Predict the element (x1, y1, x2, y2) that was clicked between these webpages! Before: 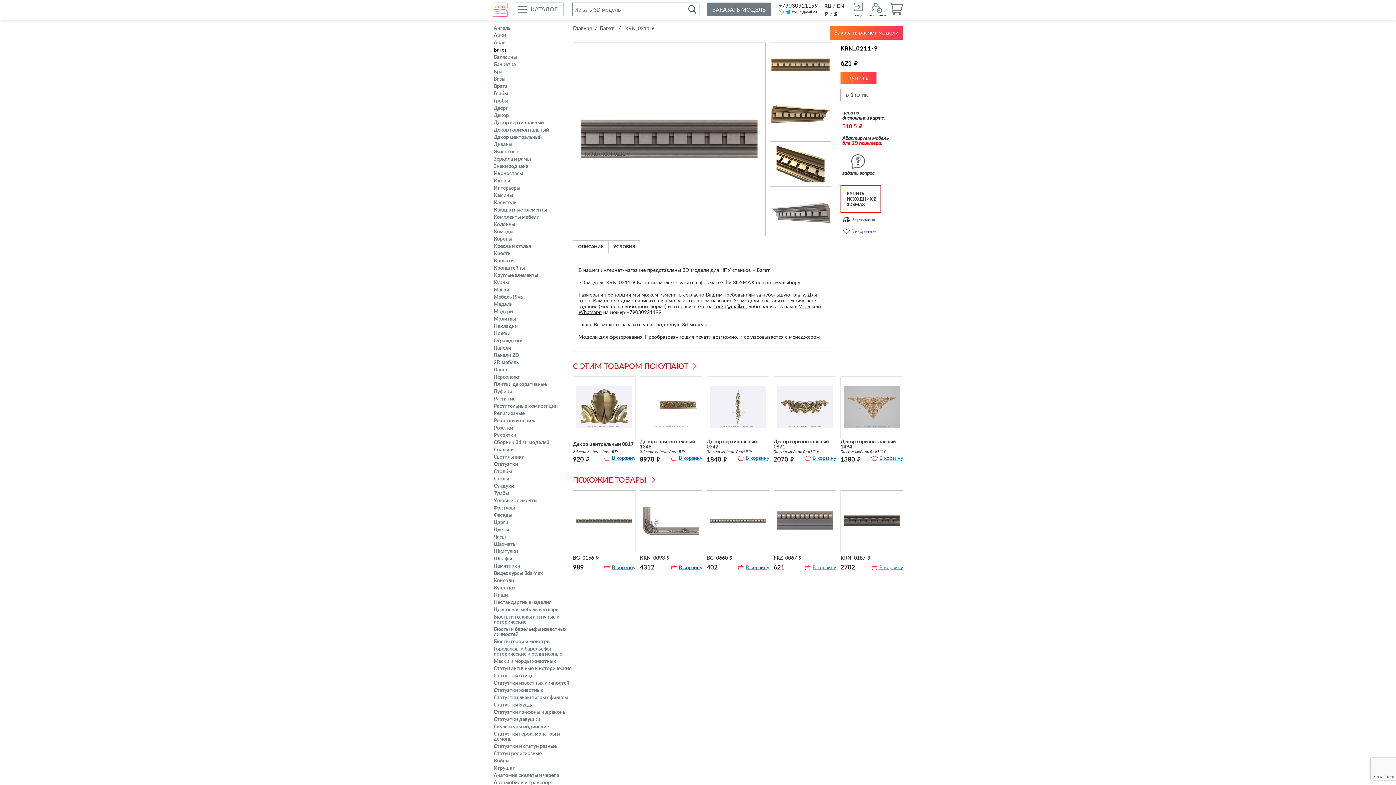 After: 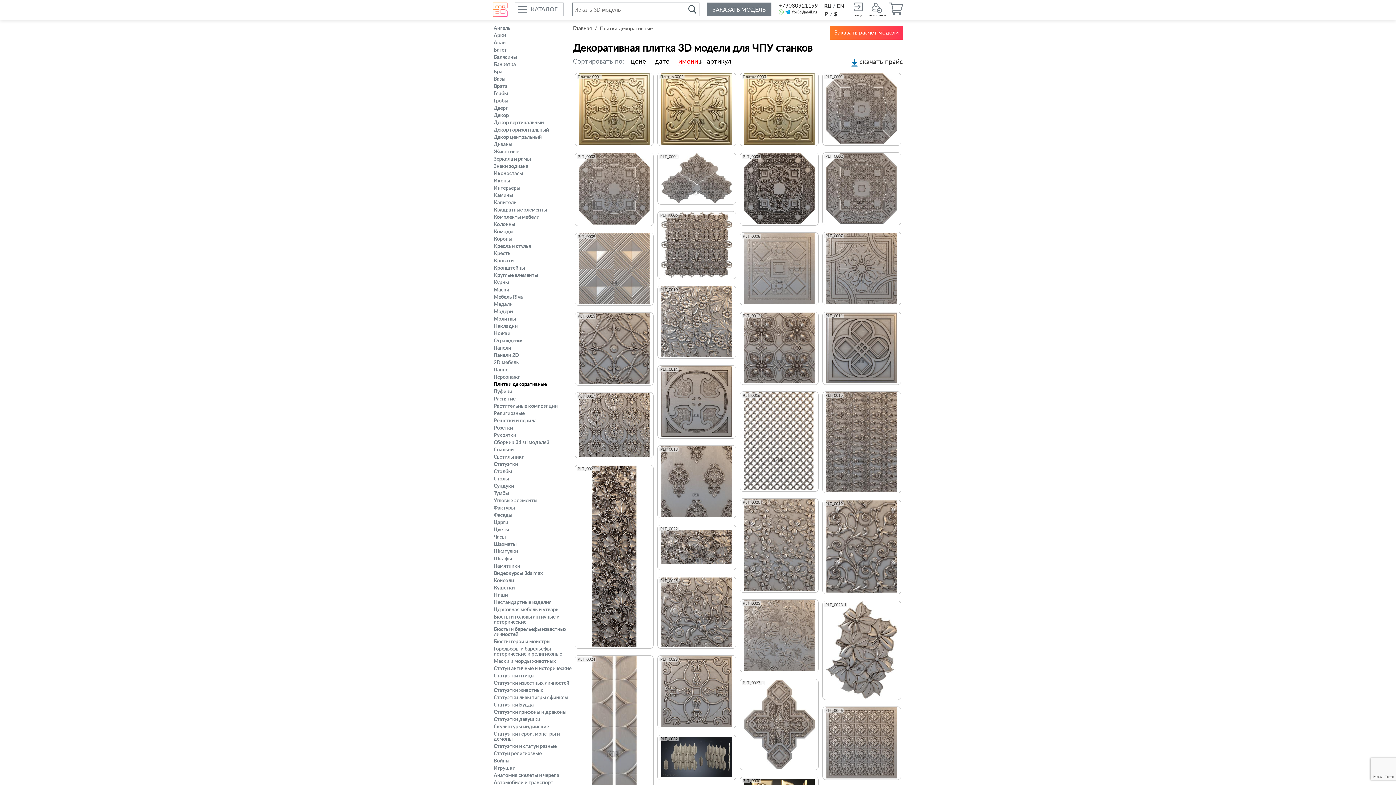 Action: label: Плитки декоративные bbox: (493, 382, 546, 387)